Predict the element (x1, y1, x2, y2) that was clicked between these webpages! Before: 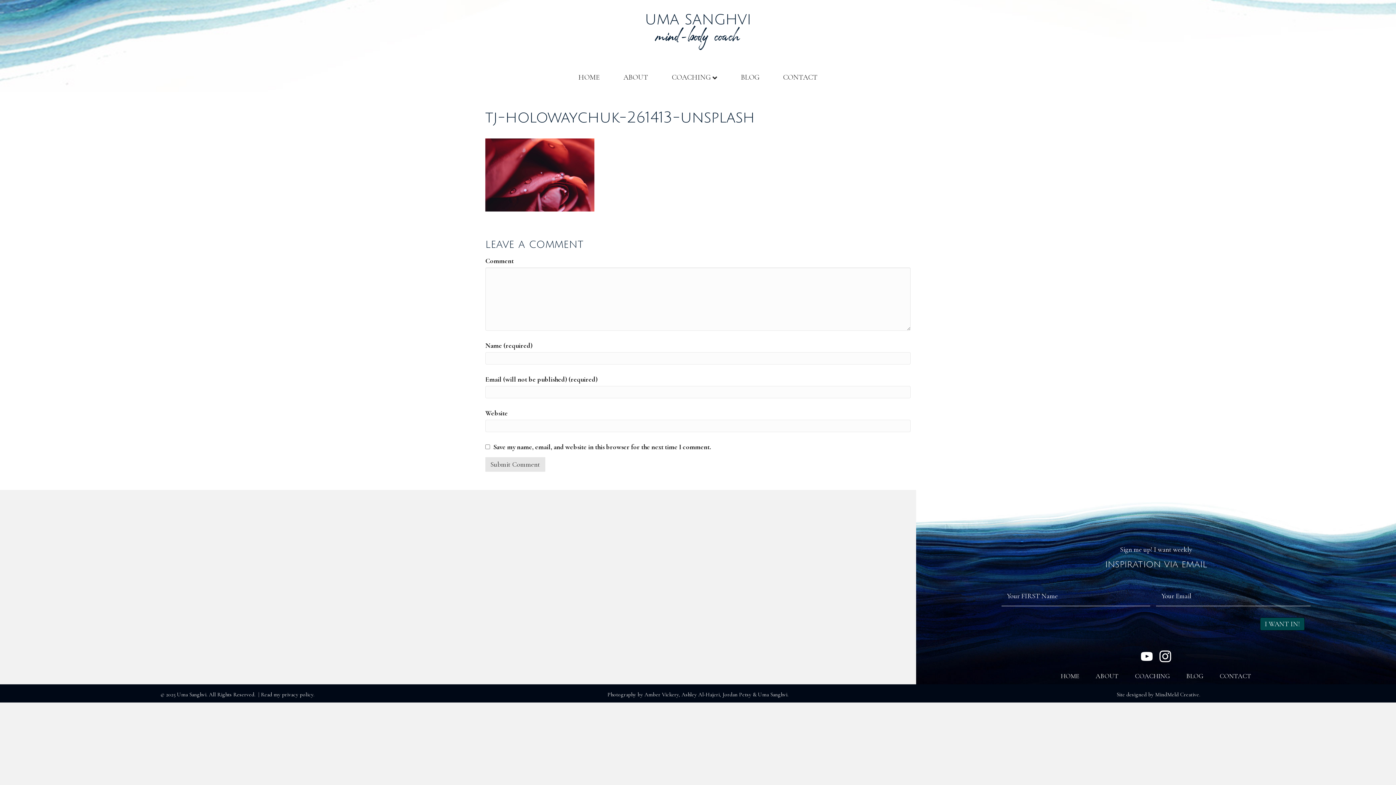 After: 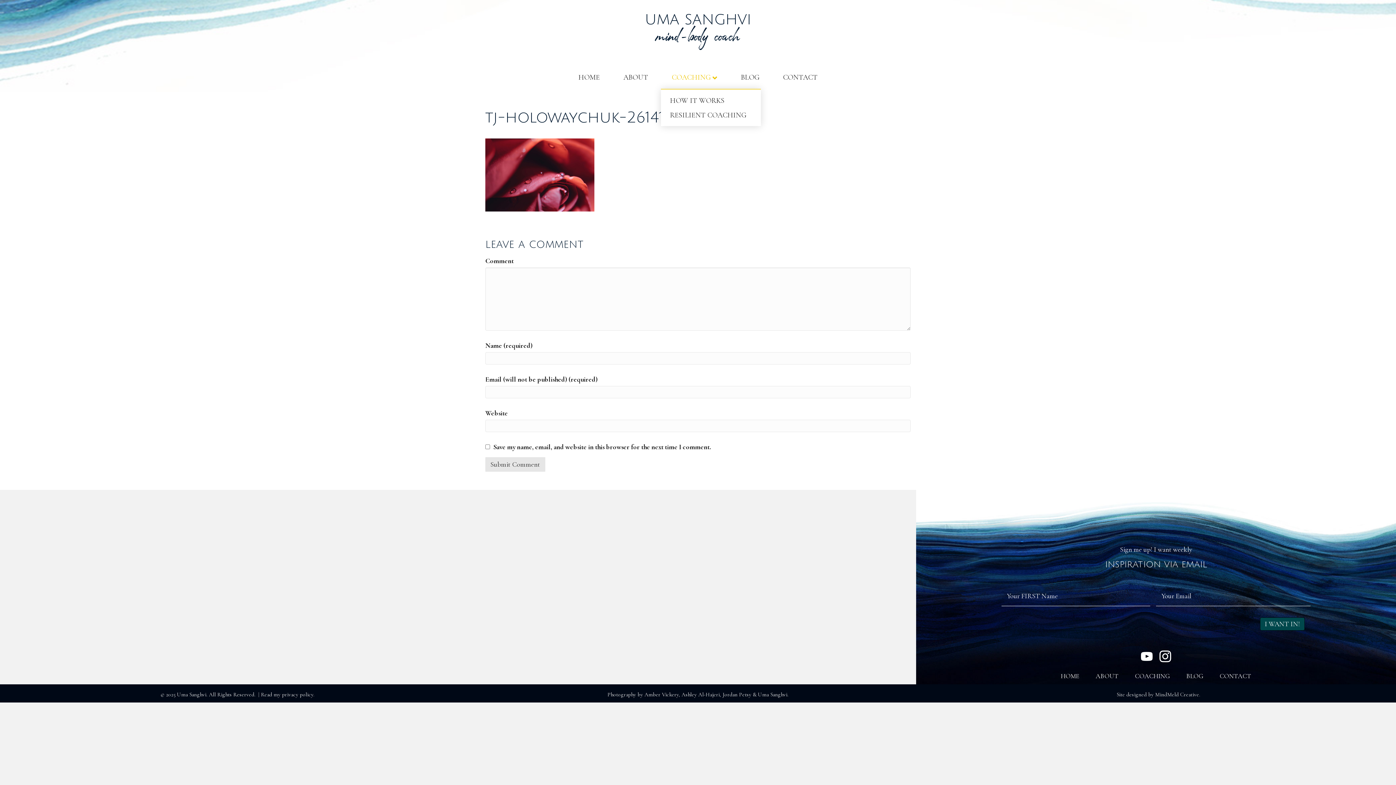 Action: label: COACHING bbox: (661, 67, 728, 88)